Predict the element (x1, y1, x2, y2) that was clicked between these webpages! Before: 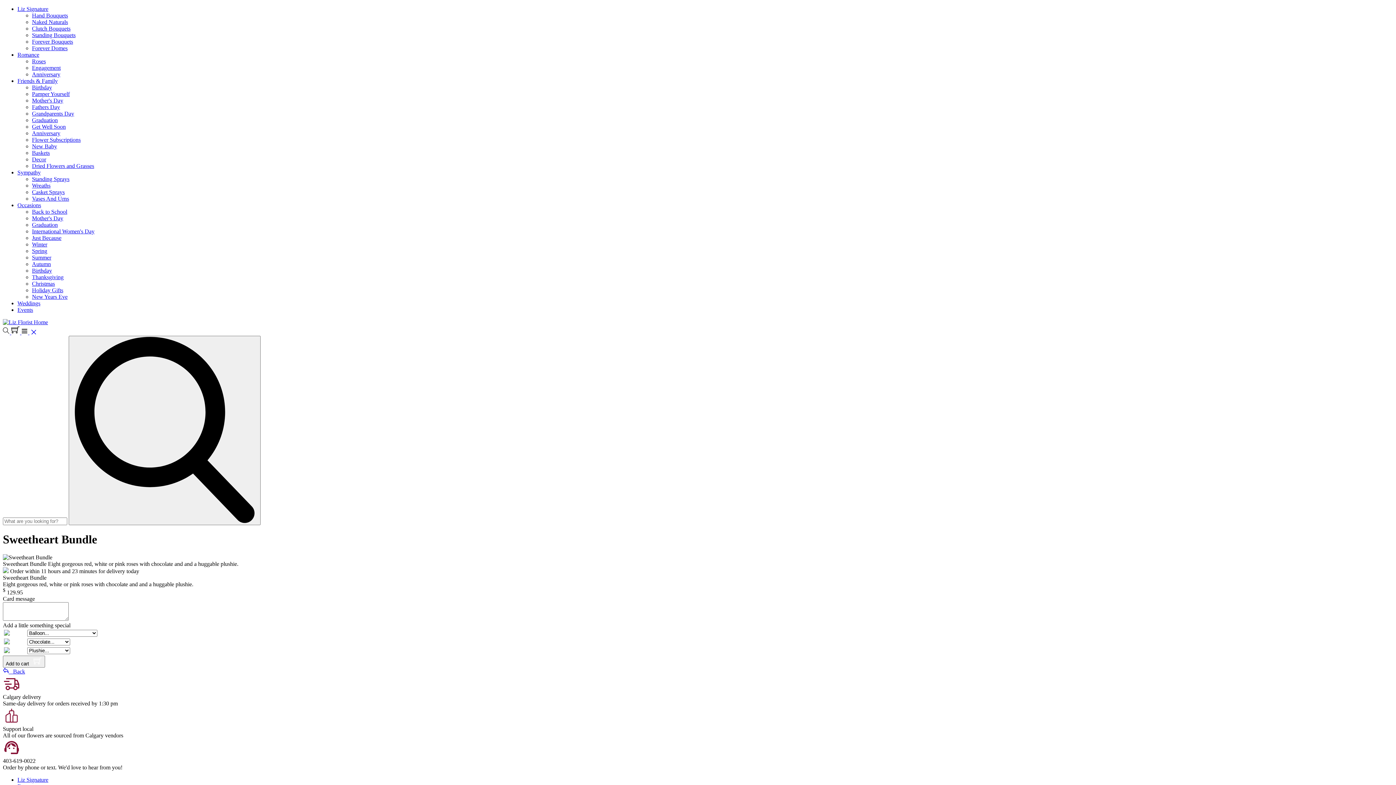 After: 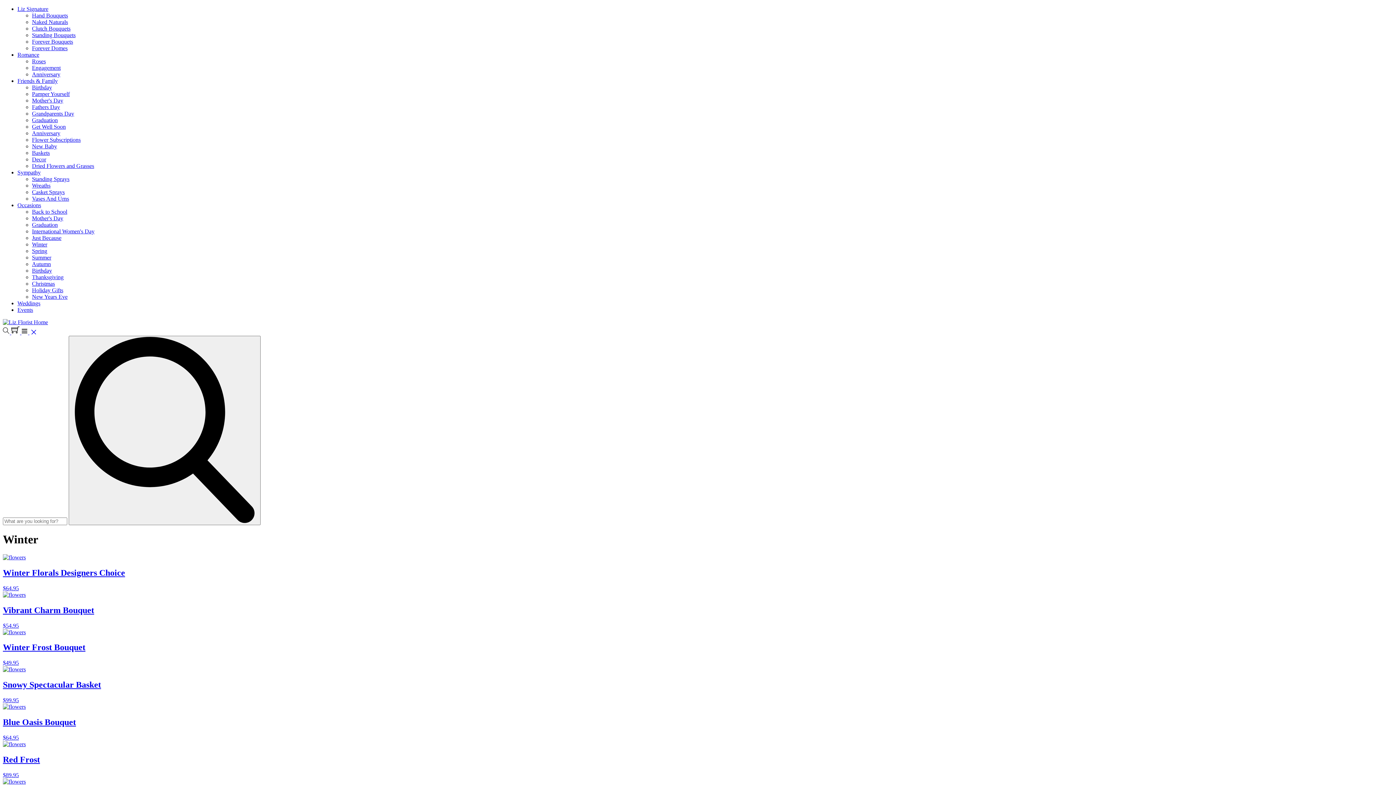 Action: bbox: (32, 241, 47, 247) label: Winter